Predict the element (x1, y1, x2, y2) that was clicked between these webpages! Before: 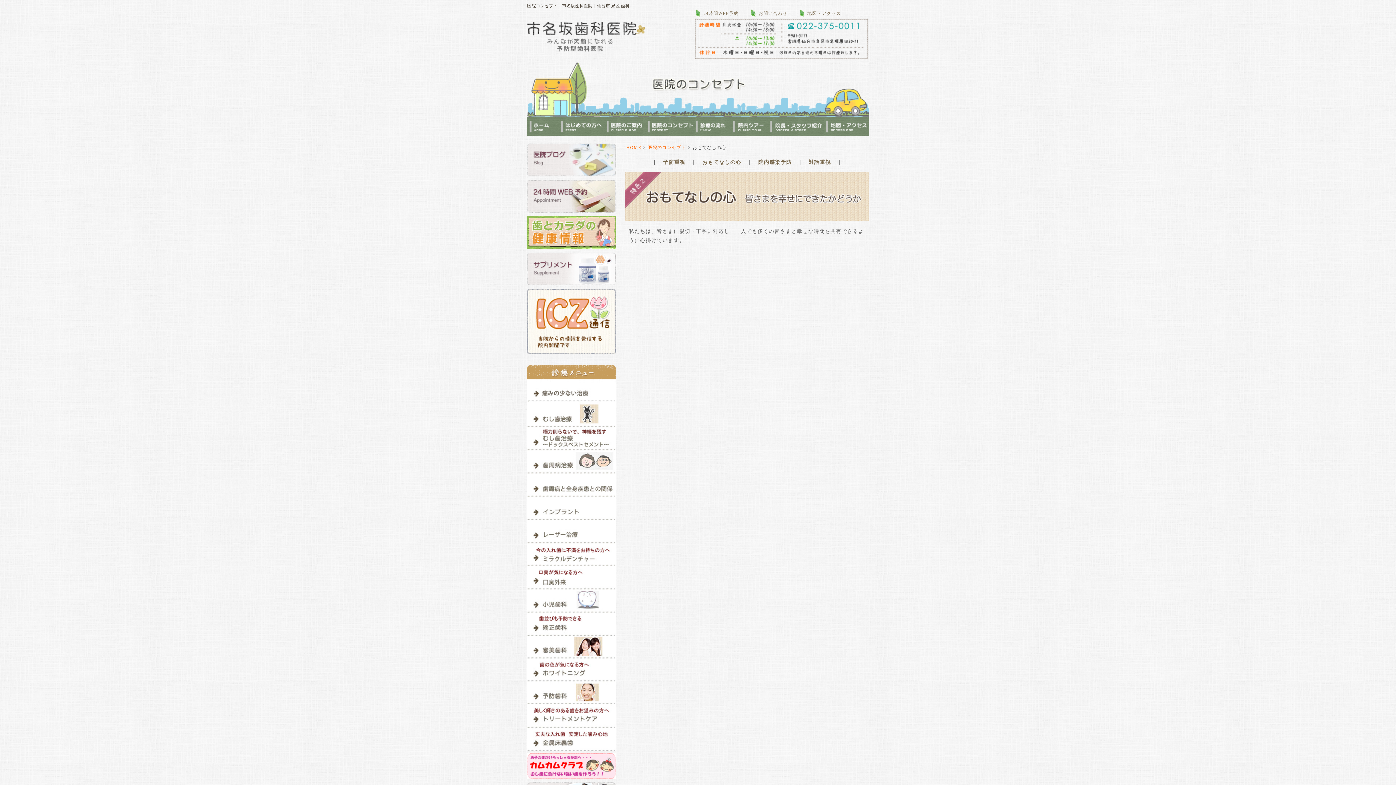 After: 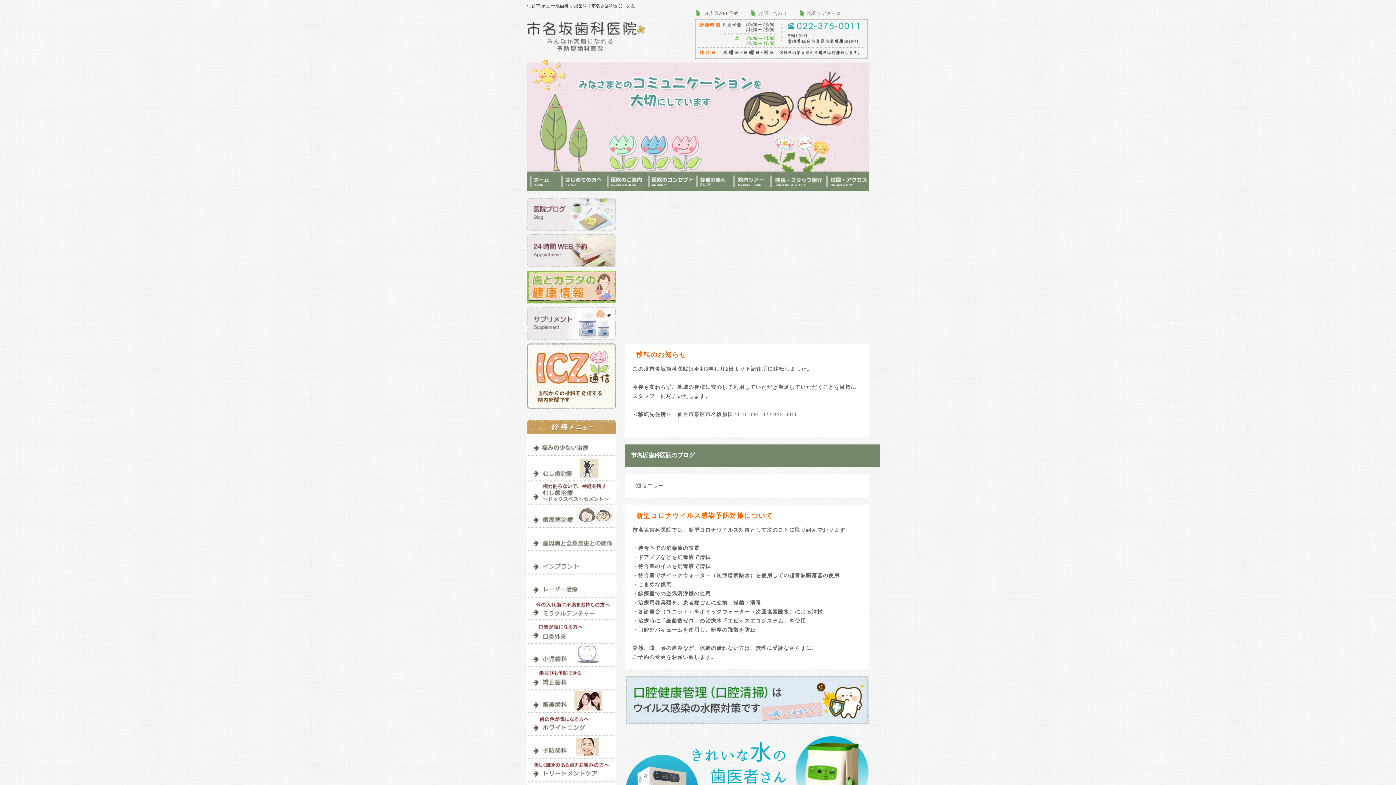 Action: label: HOME bbox: (527, 117, 561, 136)